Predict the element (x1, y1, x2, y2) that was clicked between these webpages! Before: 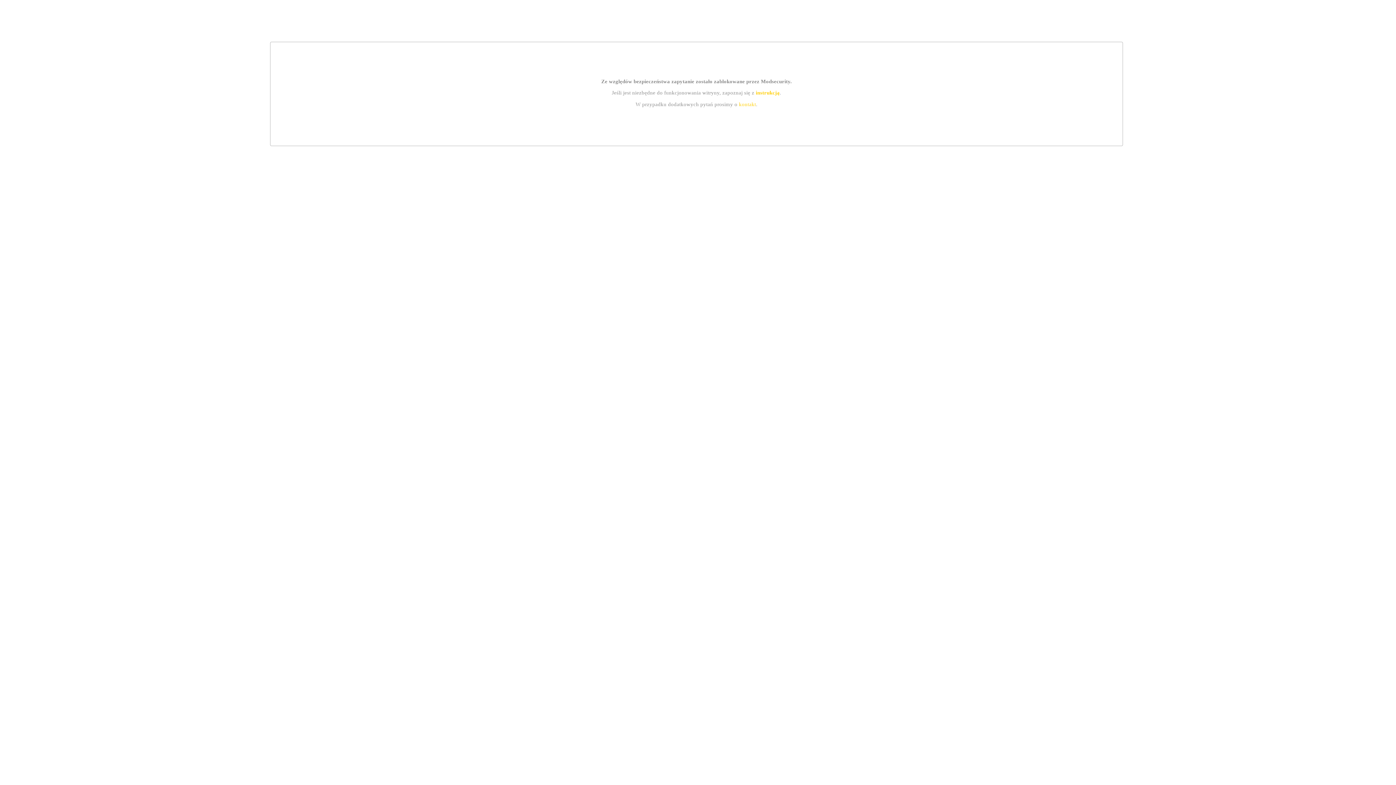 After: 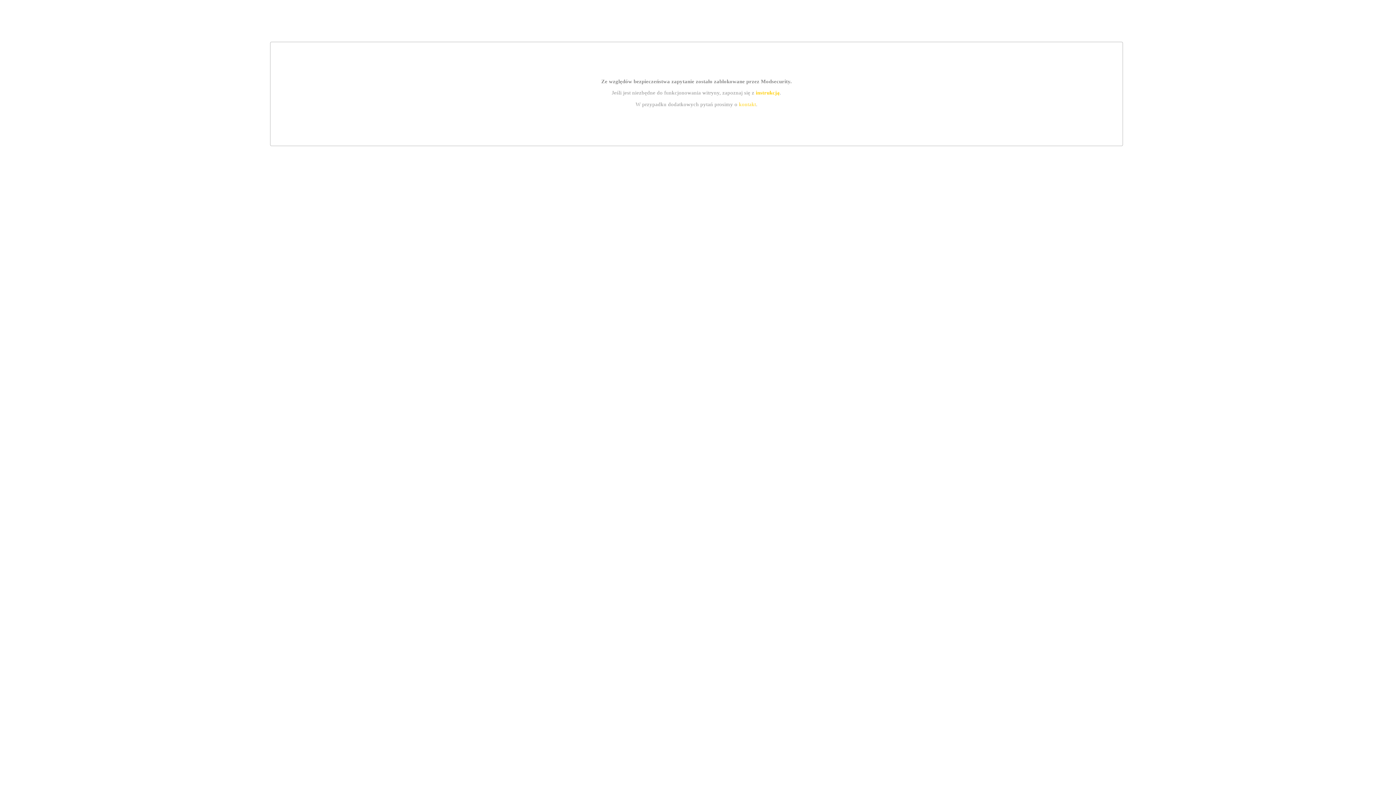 Action: bbox: (739, 101, 756, 107) label: kontakt